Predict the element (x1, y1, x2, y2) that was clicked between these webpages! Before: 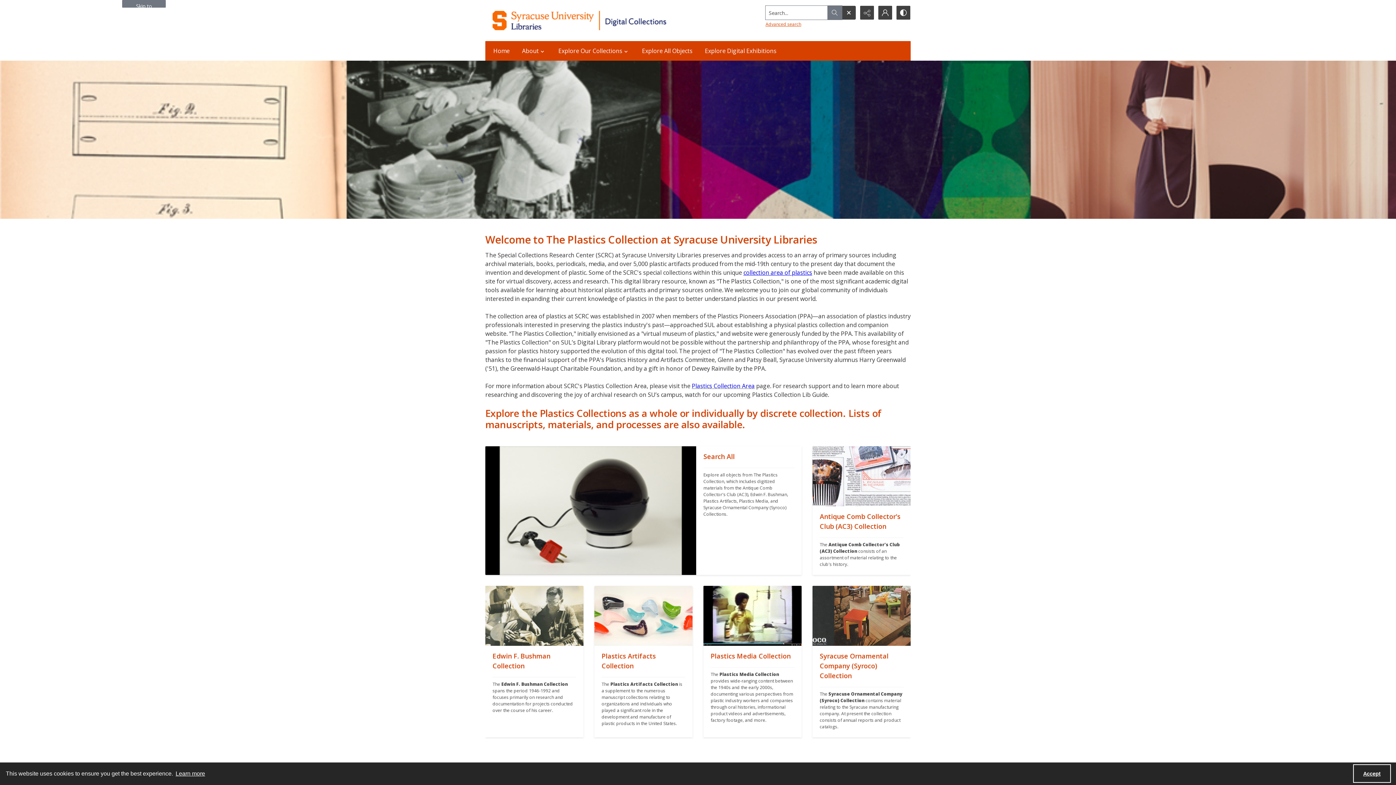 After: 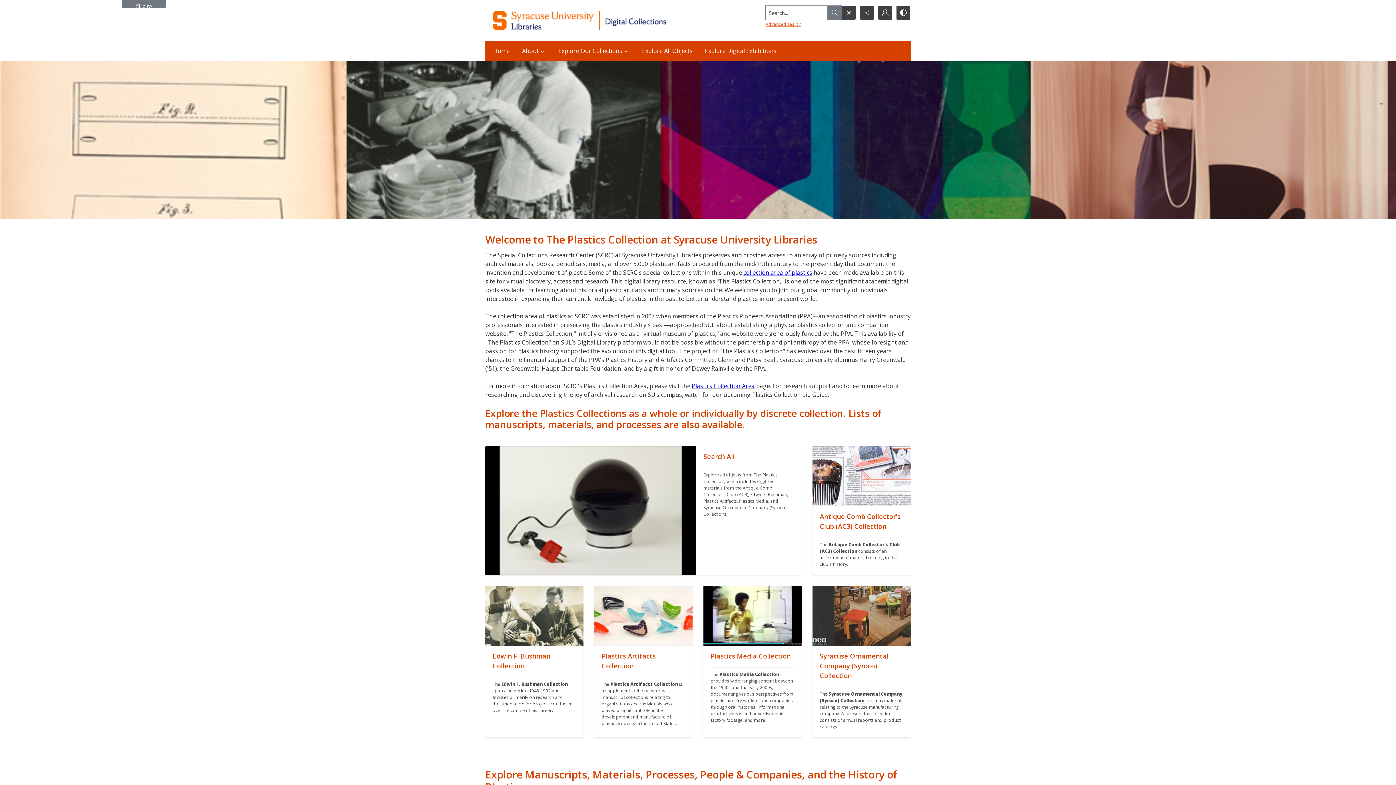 Action: bbox: (1353, 764, 1391, 783) label: Accept cookies